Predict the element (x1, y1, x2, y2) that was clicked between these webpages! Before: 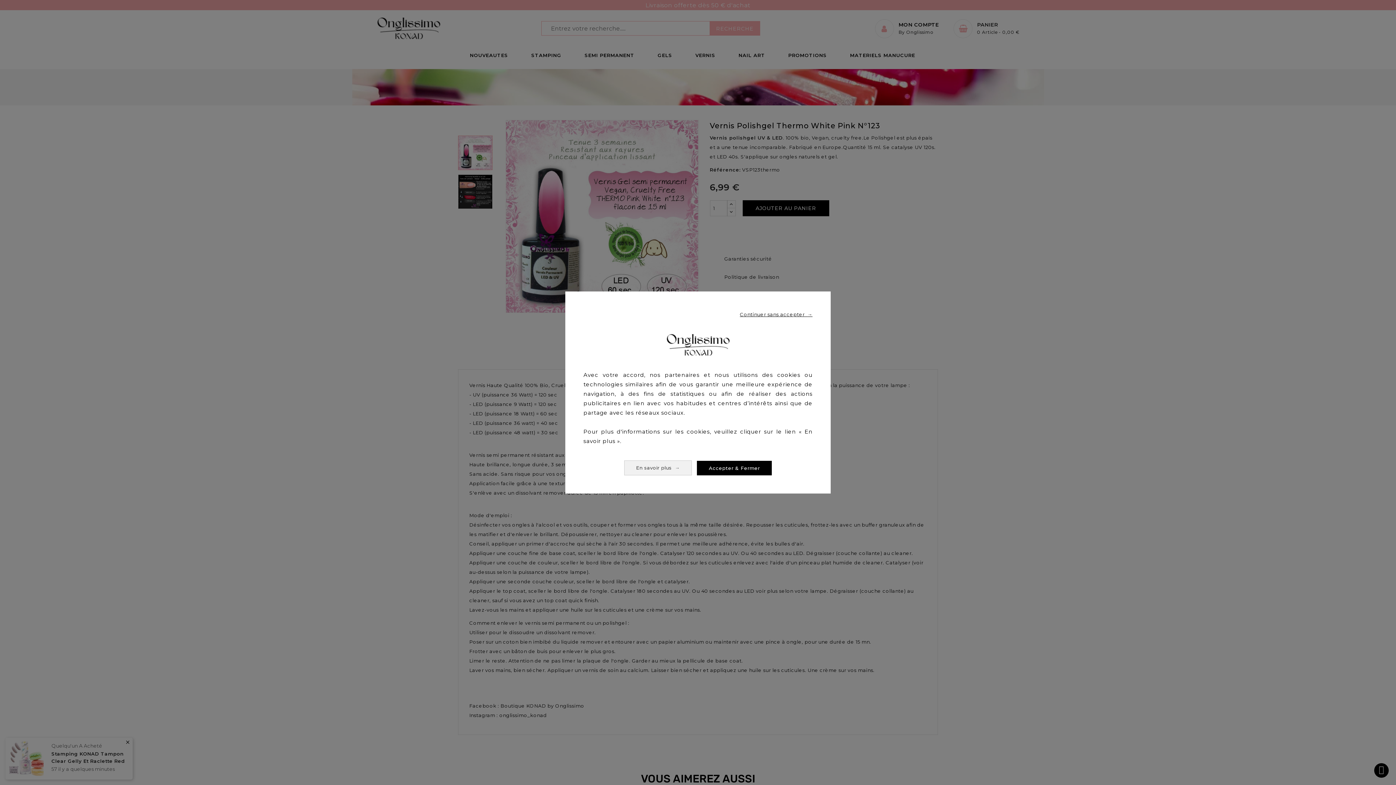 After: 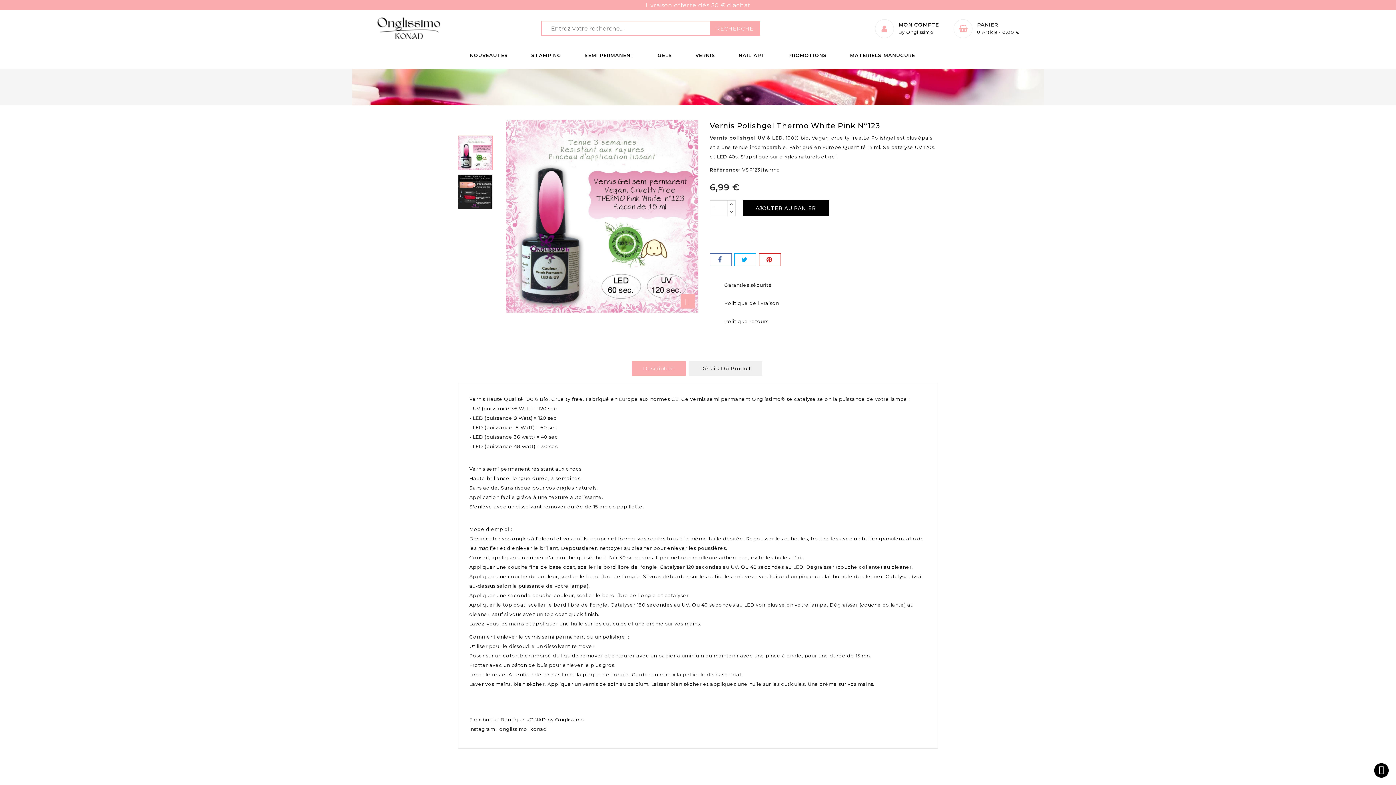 Action: bbox: (697, 460, 772, 475) label: Accepter & Fermer